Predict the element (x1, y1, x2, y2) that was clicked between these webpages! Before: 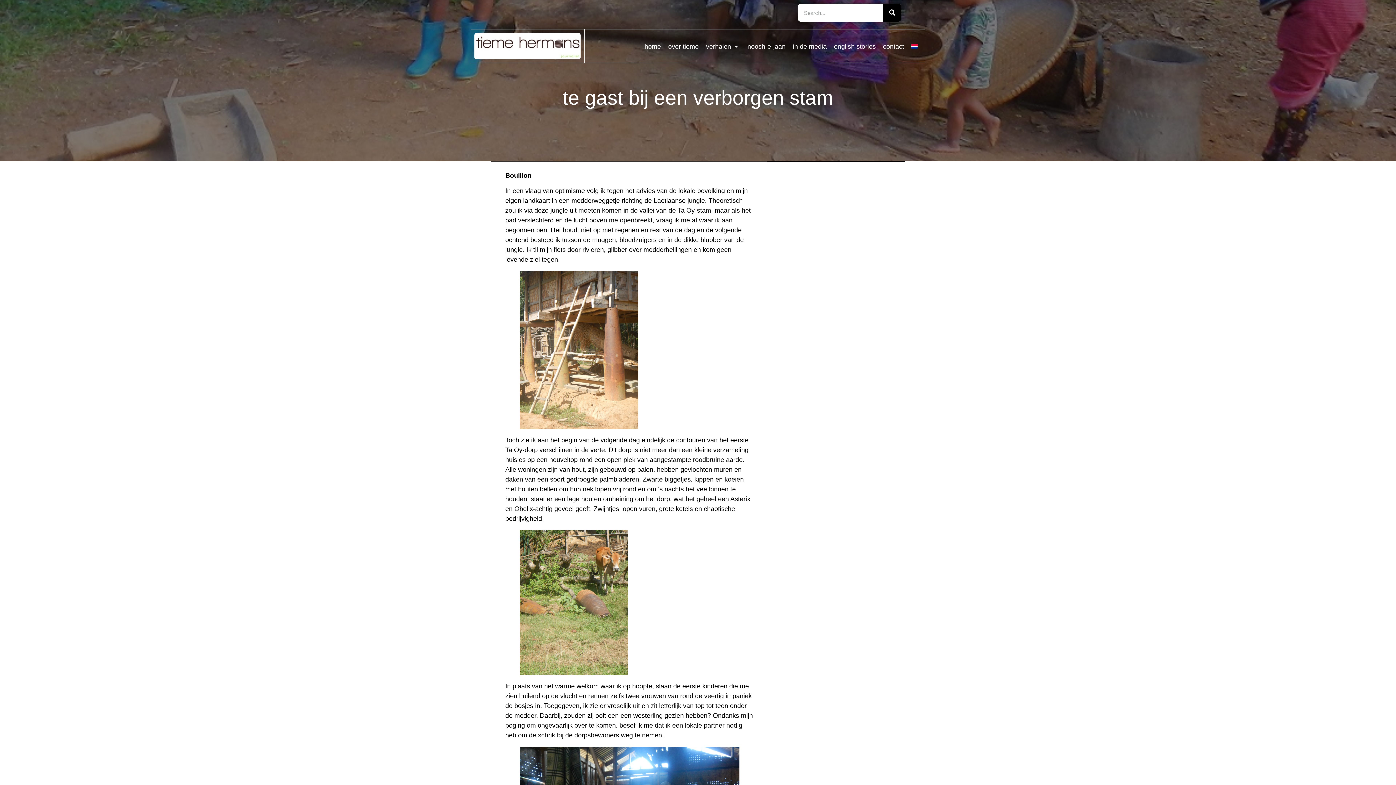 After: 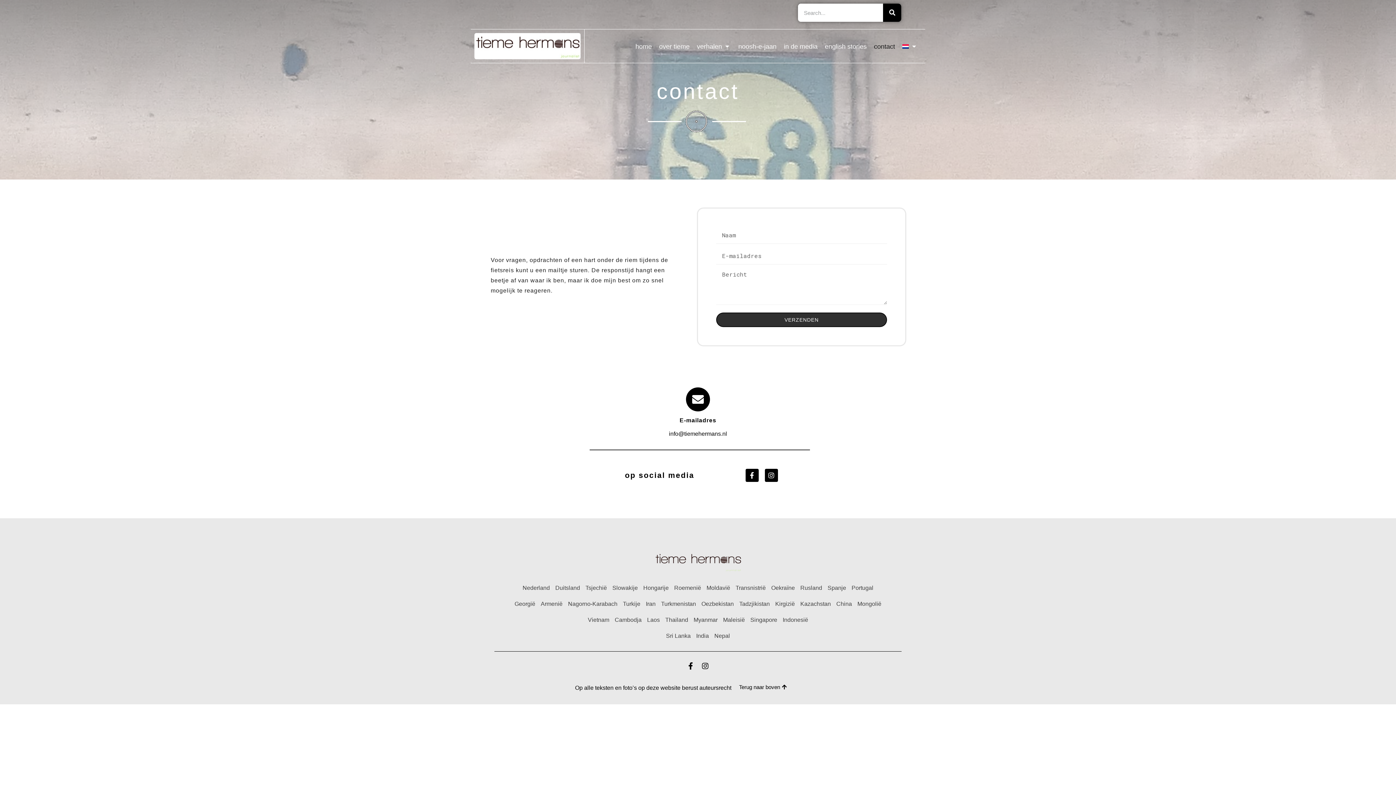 Action: bbox: (879, 38, 908, 55) label: contact